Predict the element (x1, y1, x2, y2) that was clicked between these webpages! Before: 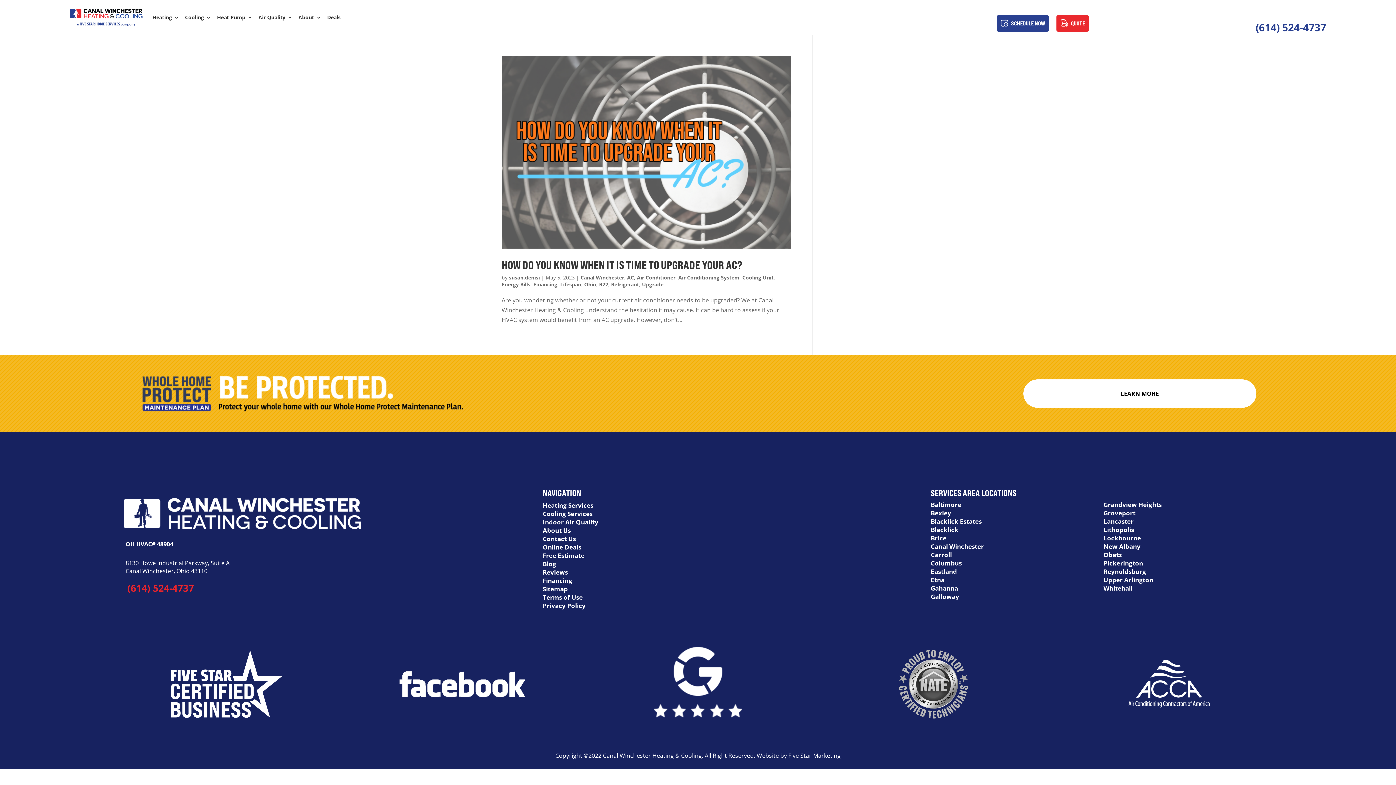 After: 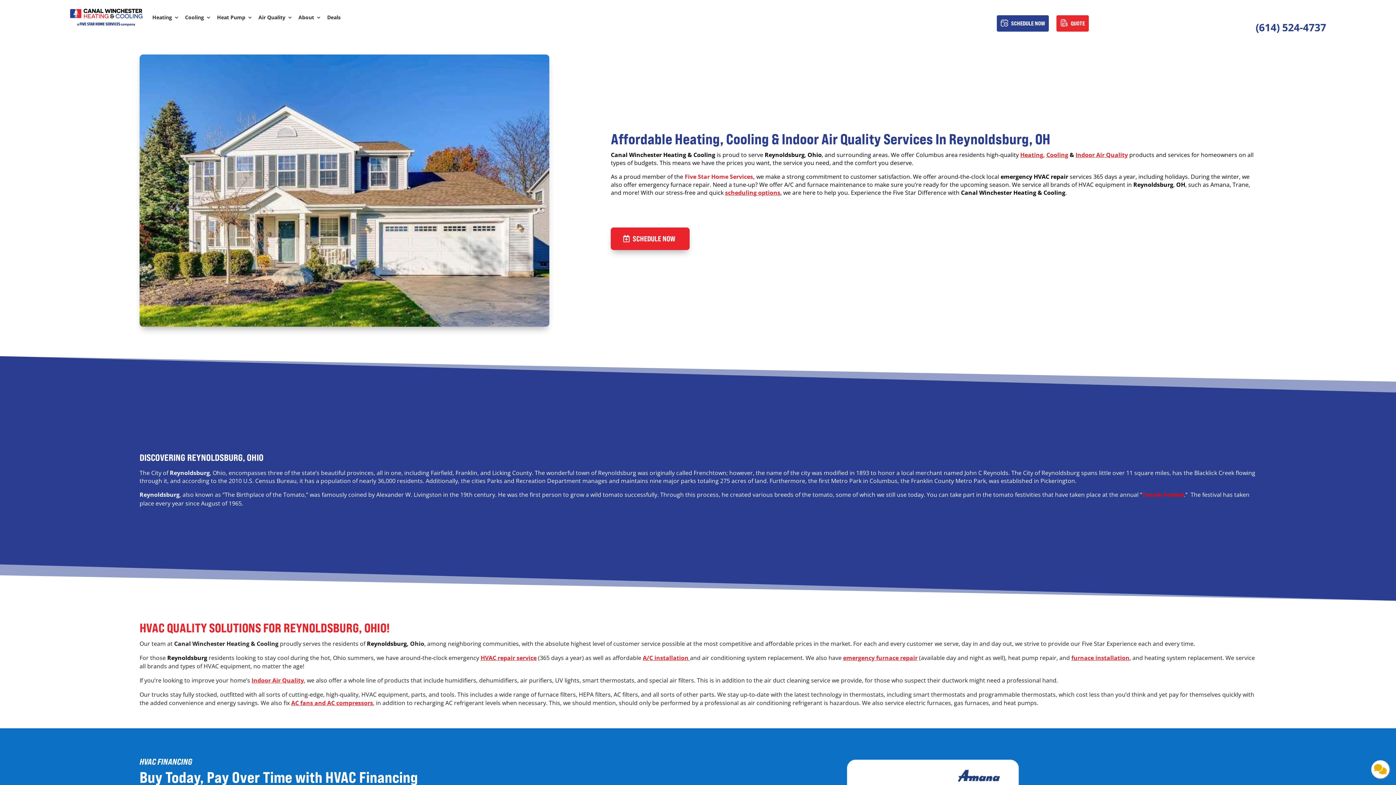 Action: label: Reynoldsburg bbox: (1103, 567, 1146, 575)